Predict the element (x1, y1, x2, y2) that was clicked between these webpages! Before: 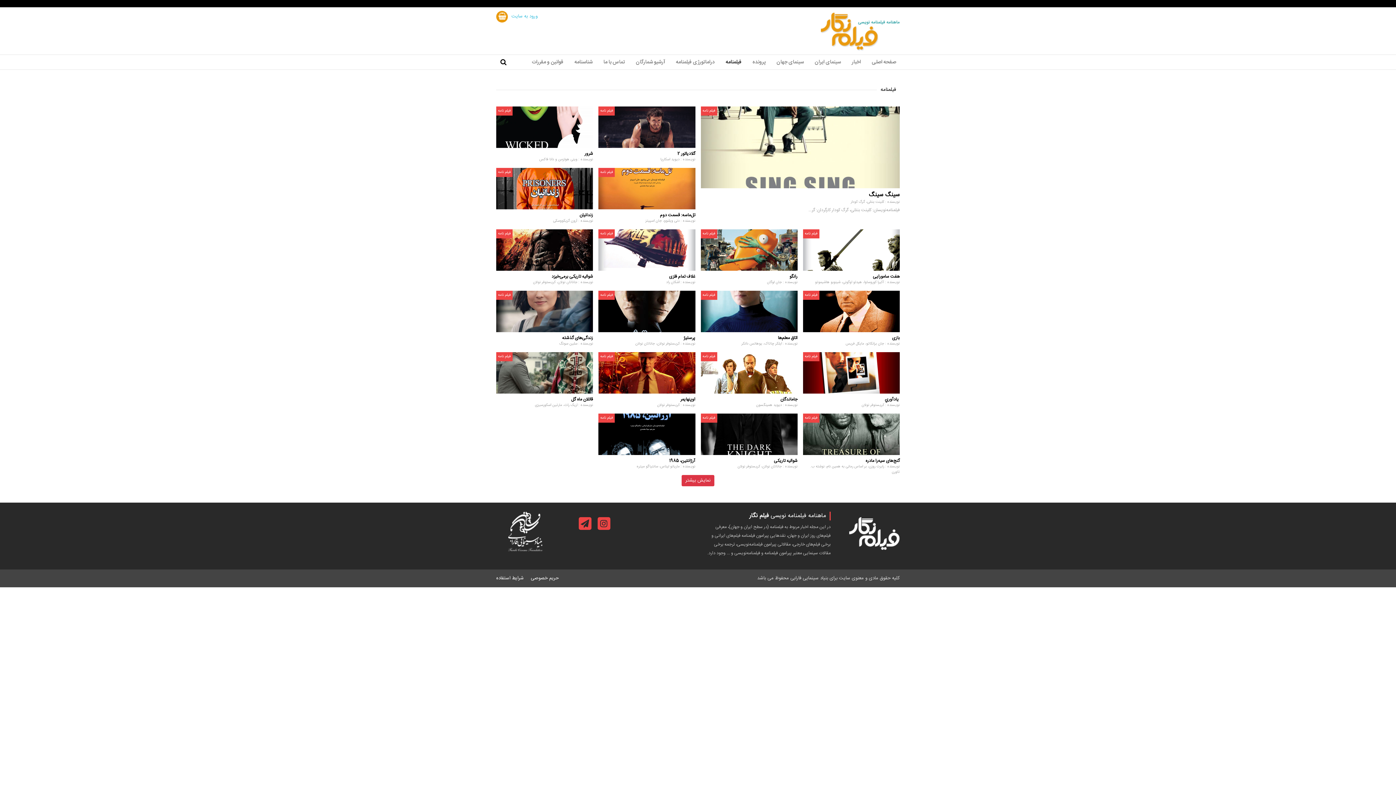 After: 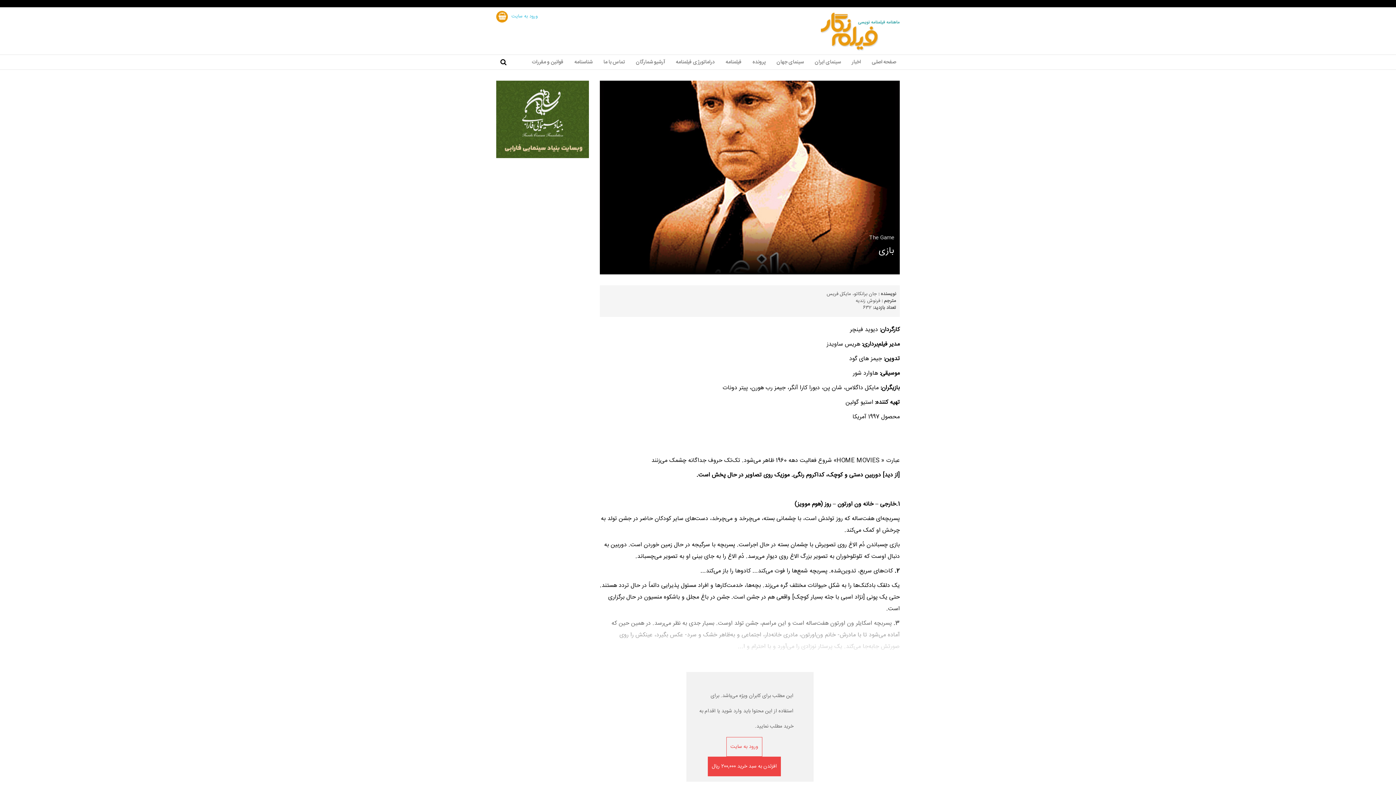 Action: label: بازی bbox: (892, 334, 900, 341)